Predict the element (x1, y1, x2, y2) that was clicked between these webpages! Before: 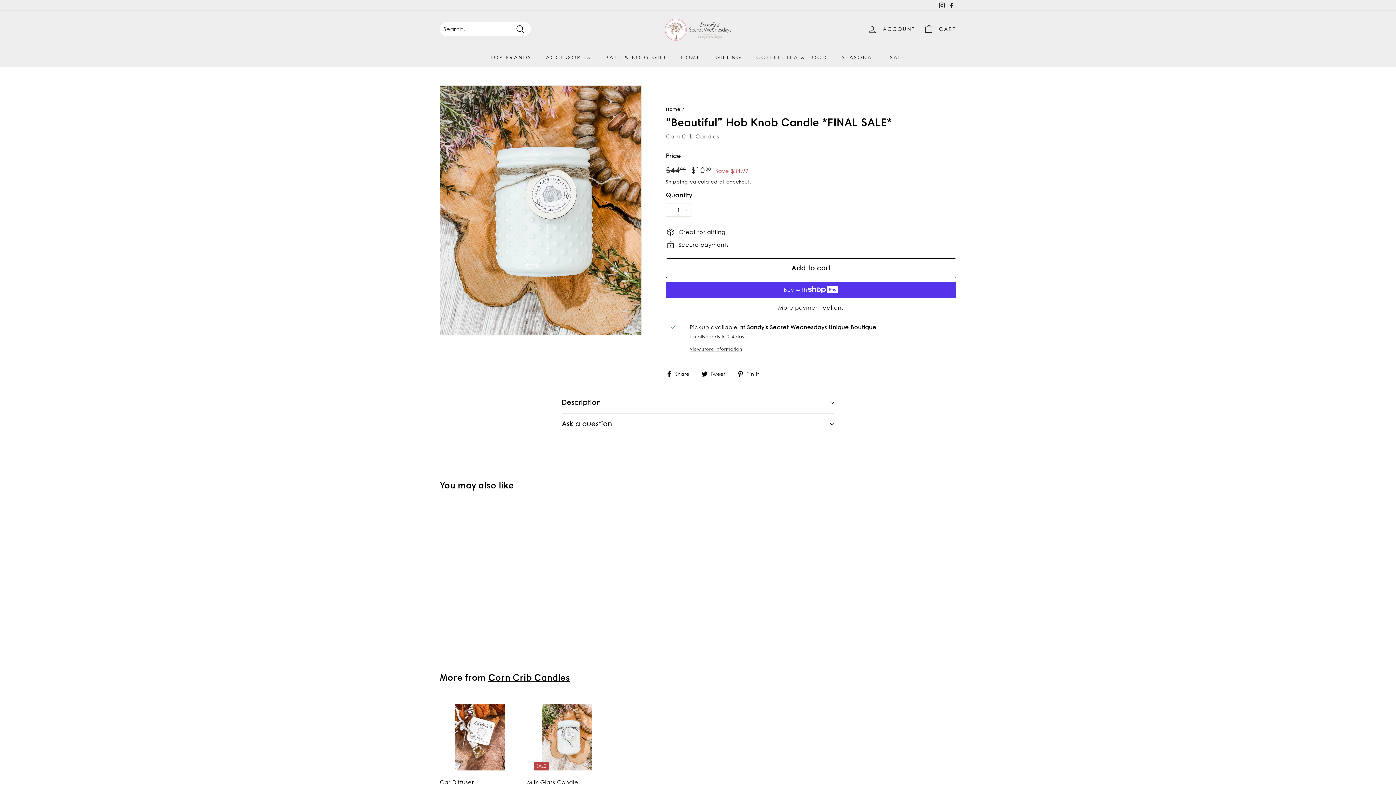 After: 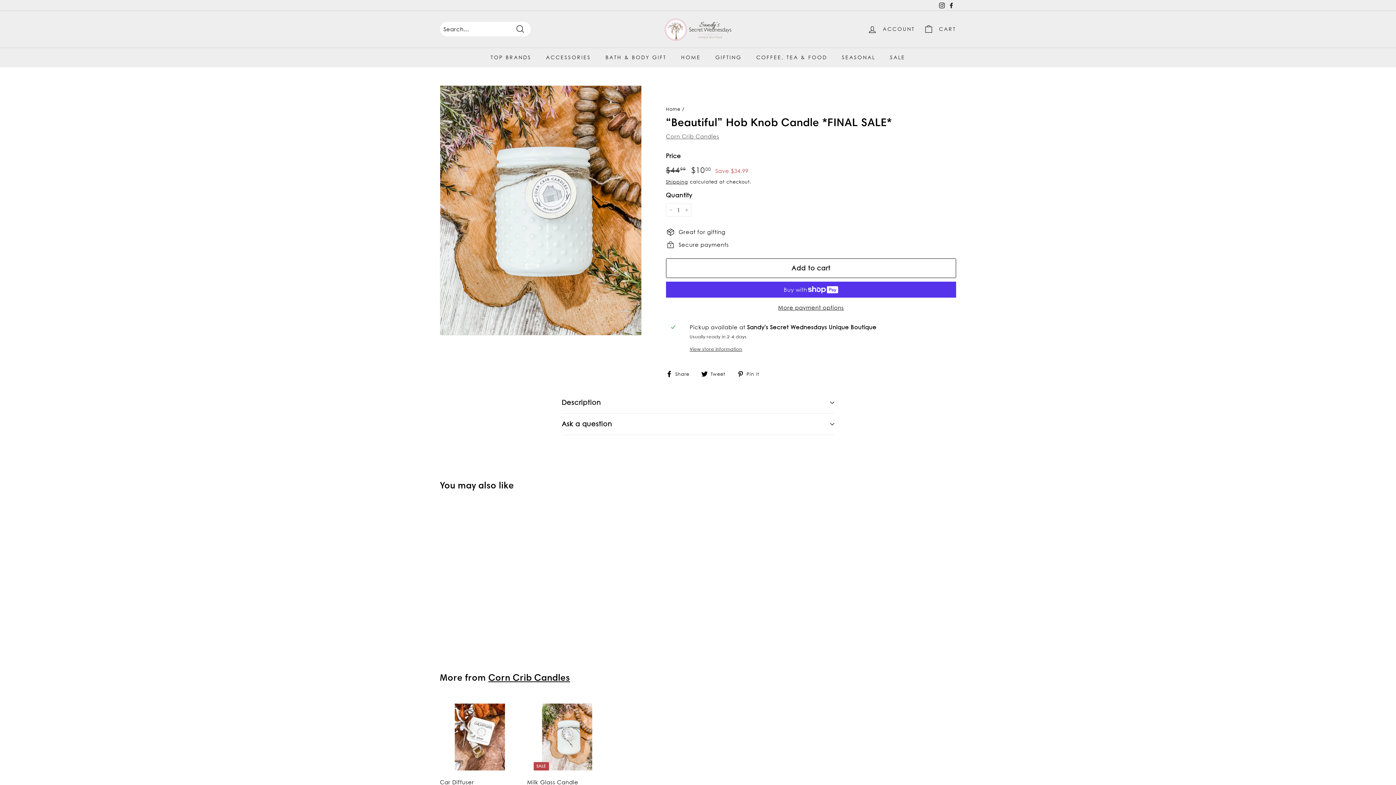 Action: bbox: (937, 0, 946, 10) label: Instagram